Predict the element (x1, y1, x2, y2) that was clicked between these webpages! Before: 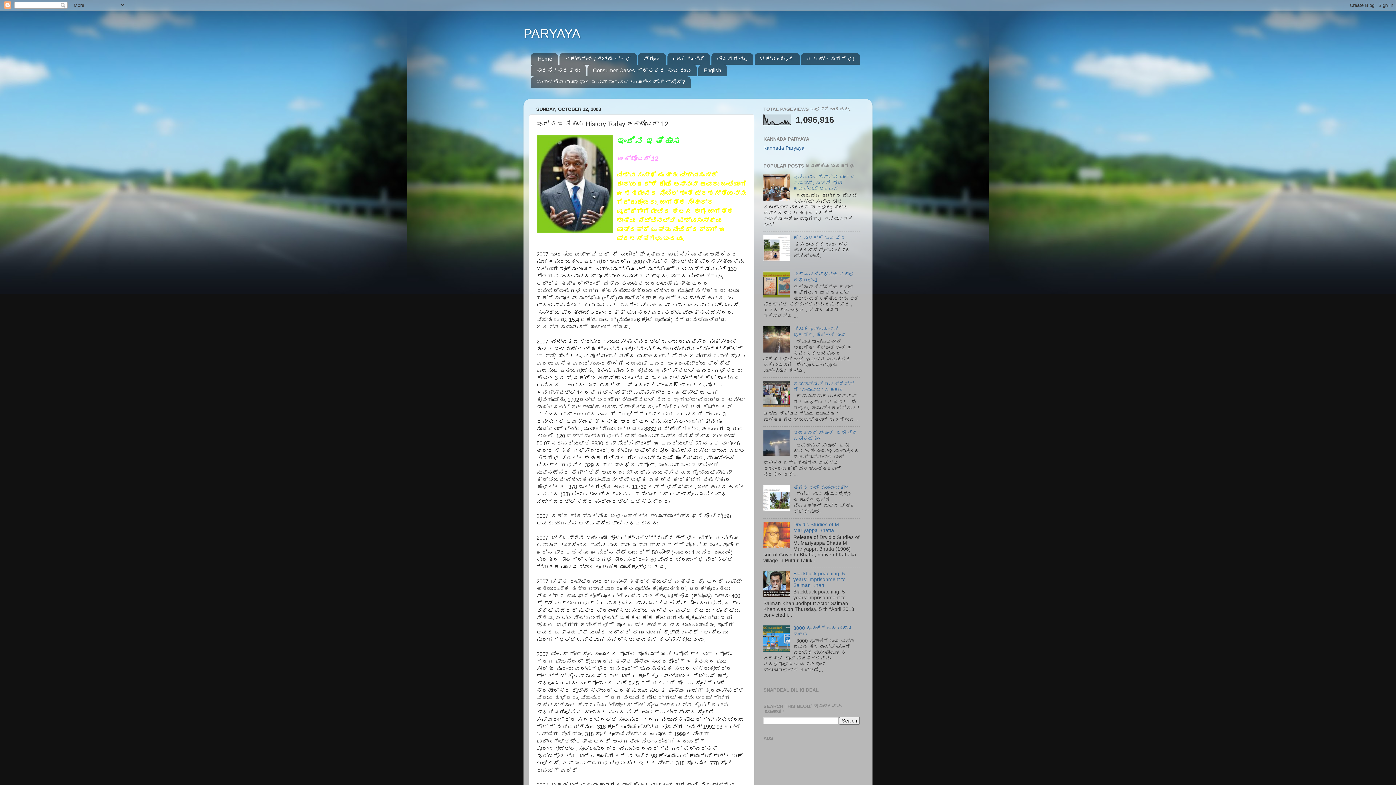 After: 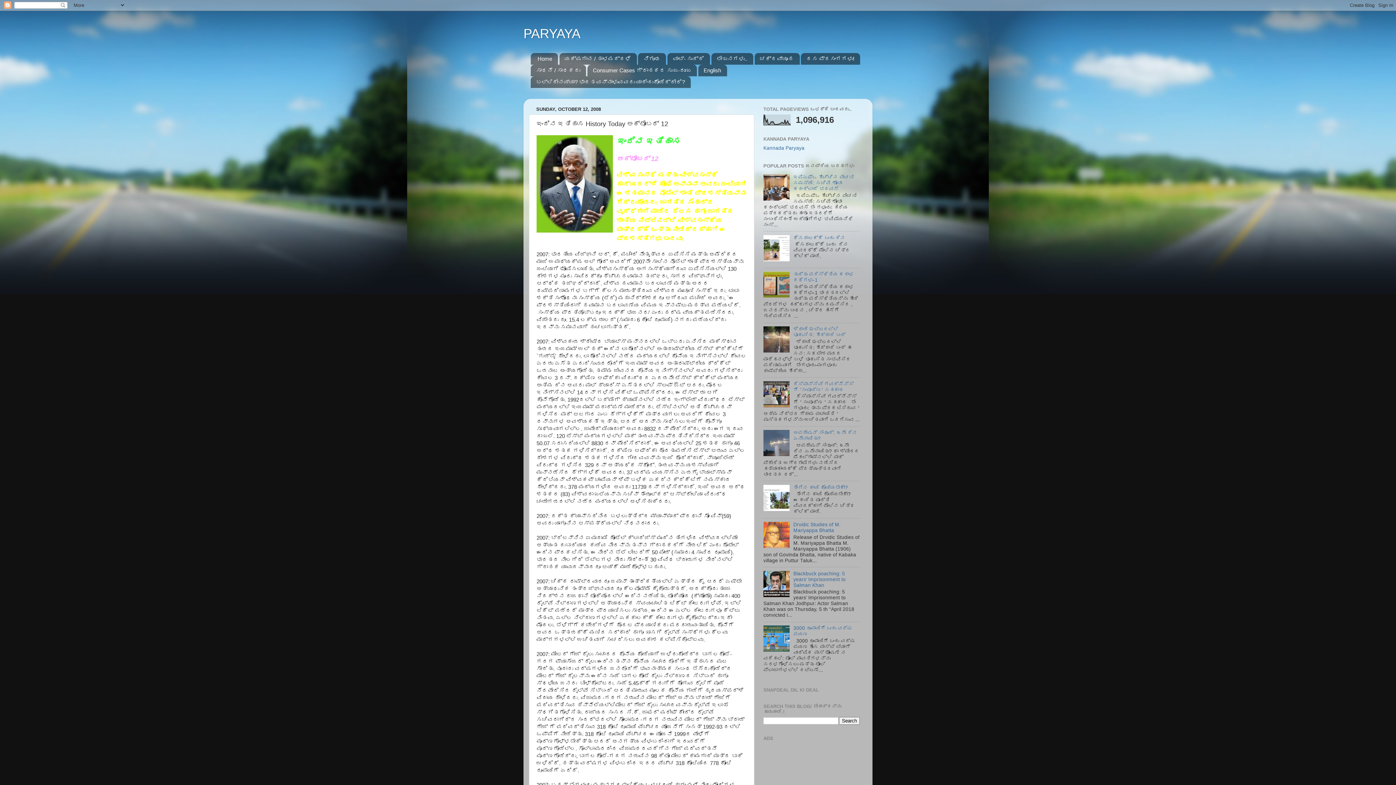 Action: bbox: (763, 593, 791, 598)